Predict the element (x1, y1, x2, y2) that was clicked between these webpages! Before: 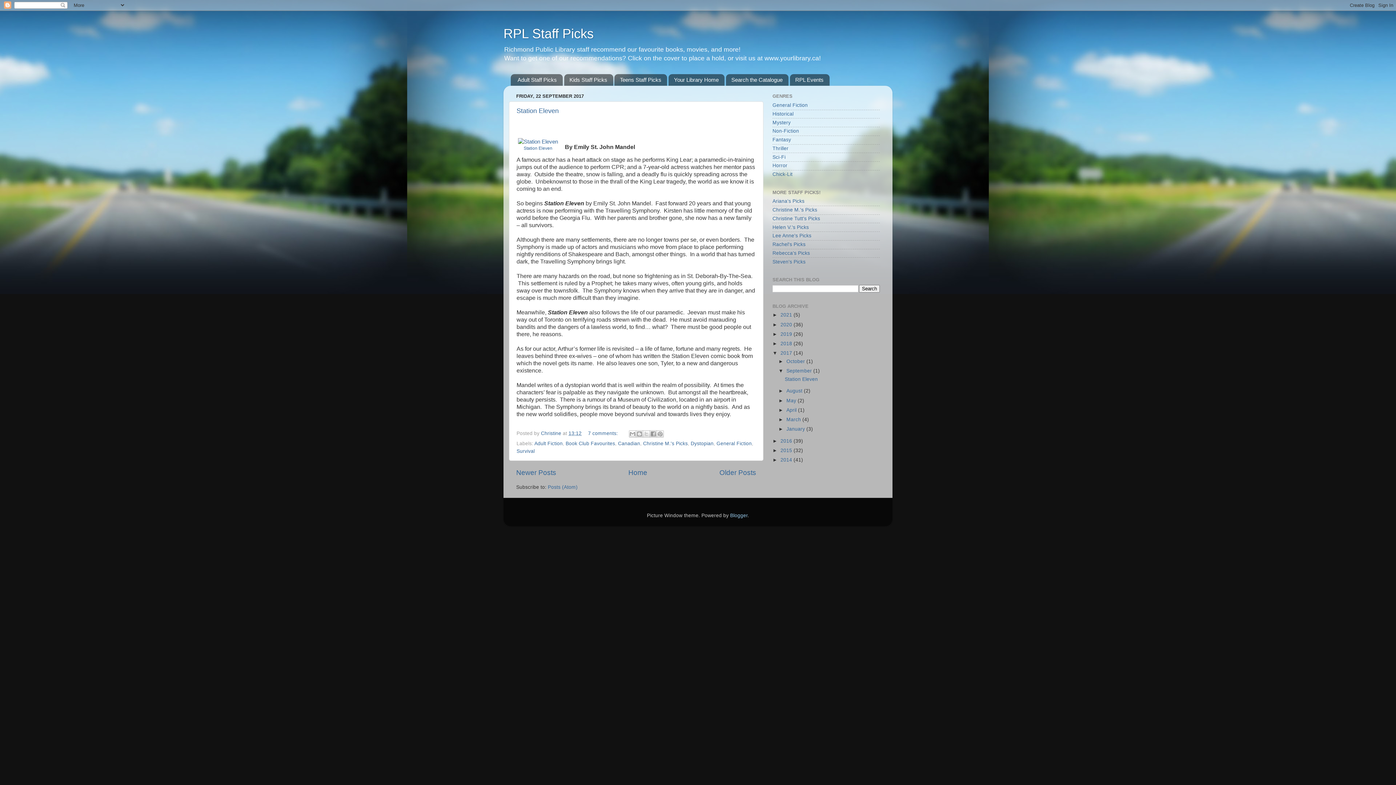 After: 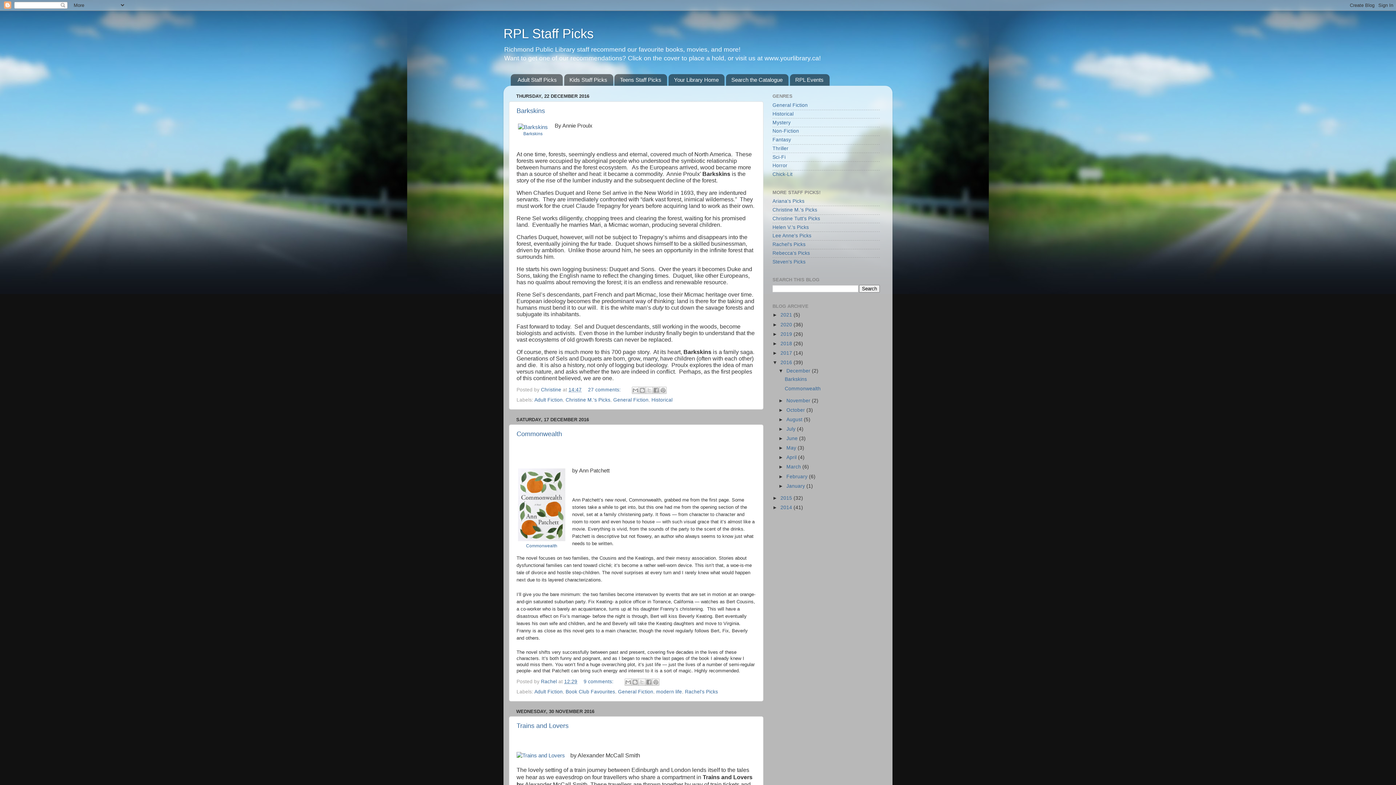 Action: label: 2016  bbox: (780, 438, 793, 443)